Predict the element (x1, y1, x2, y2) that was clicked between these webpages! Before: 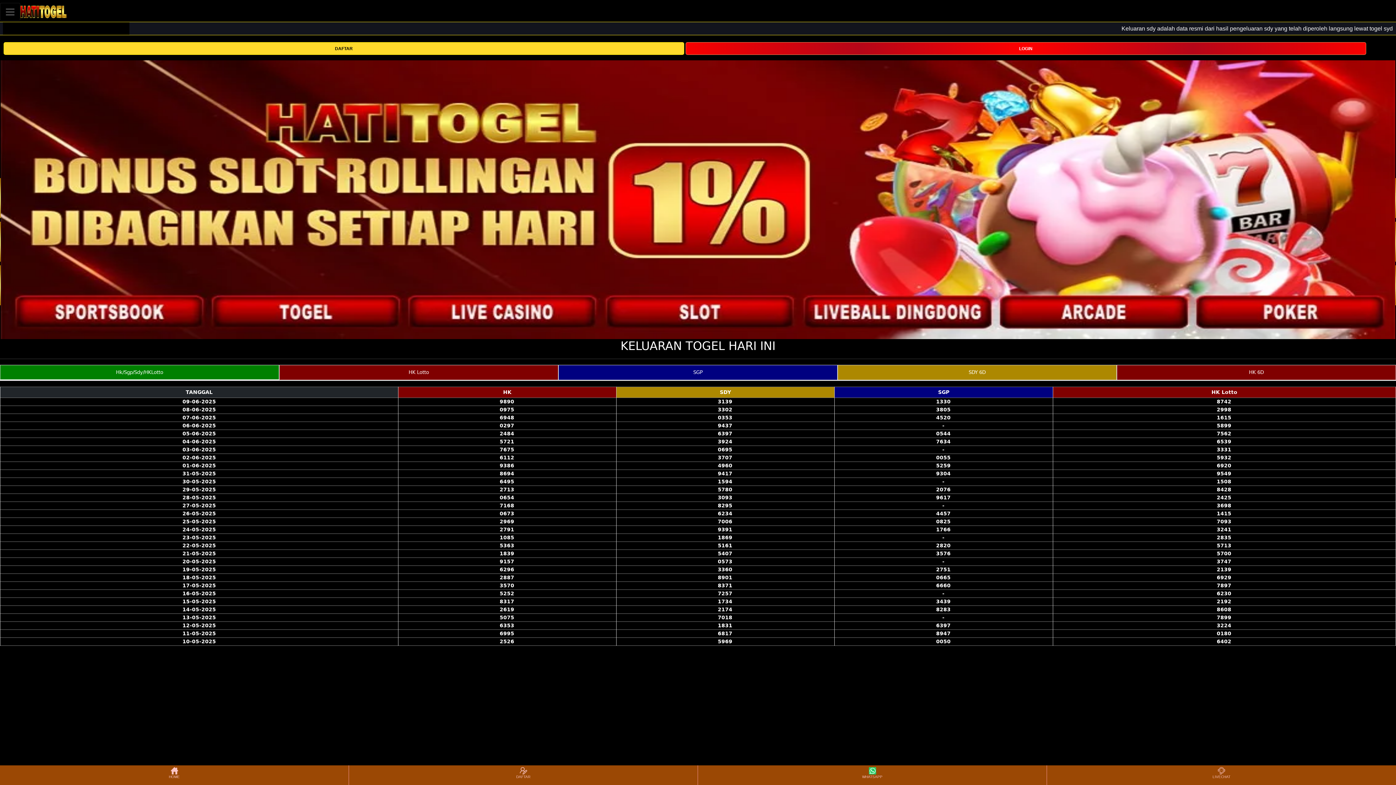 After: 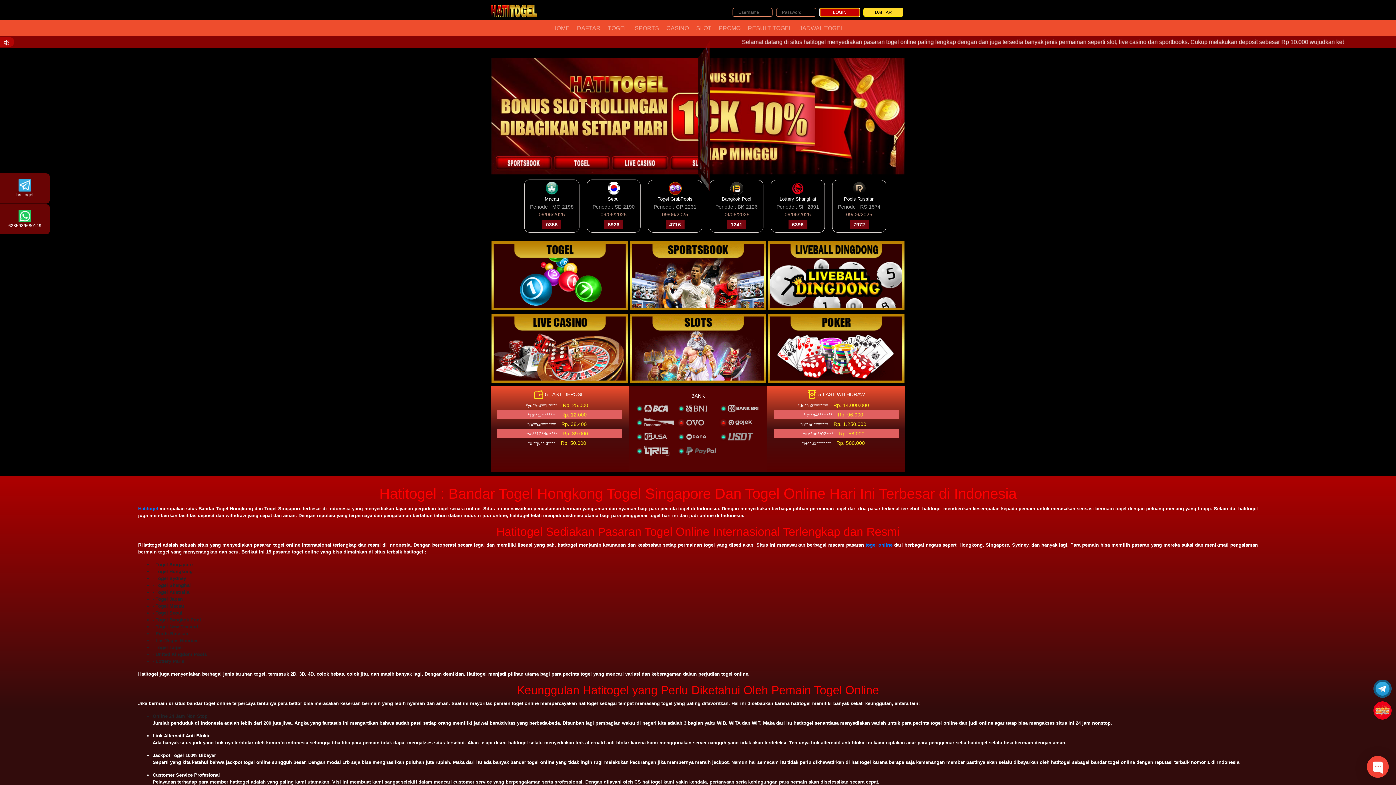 Action: label: HOME bbox: (0, 766, 348, 784)